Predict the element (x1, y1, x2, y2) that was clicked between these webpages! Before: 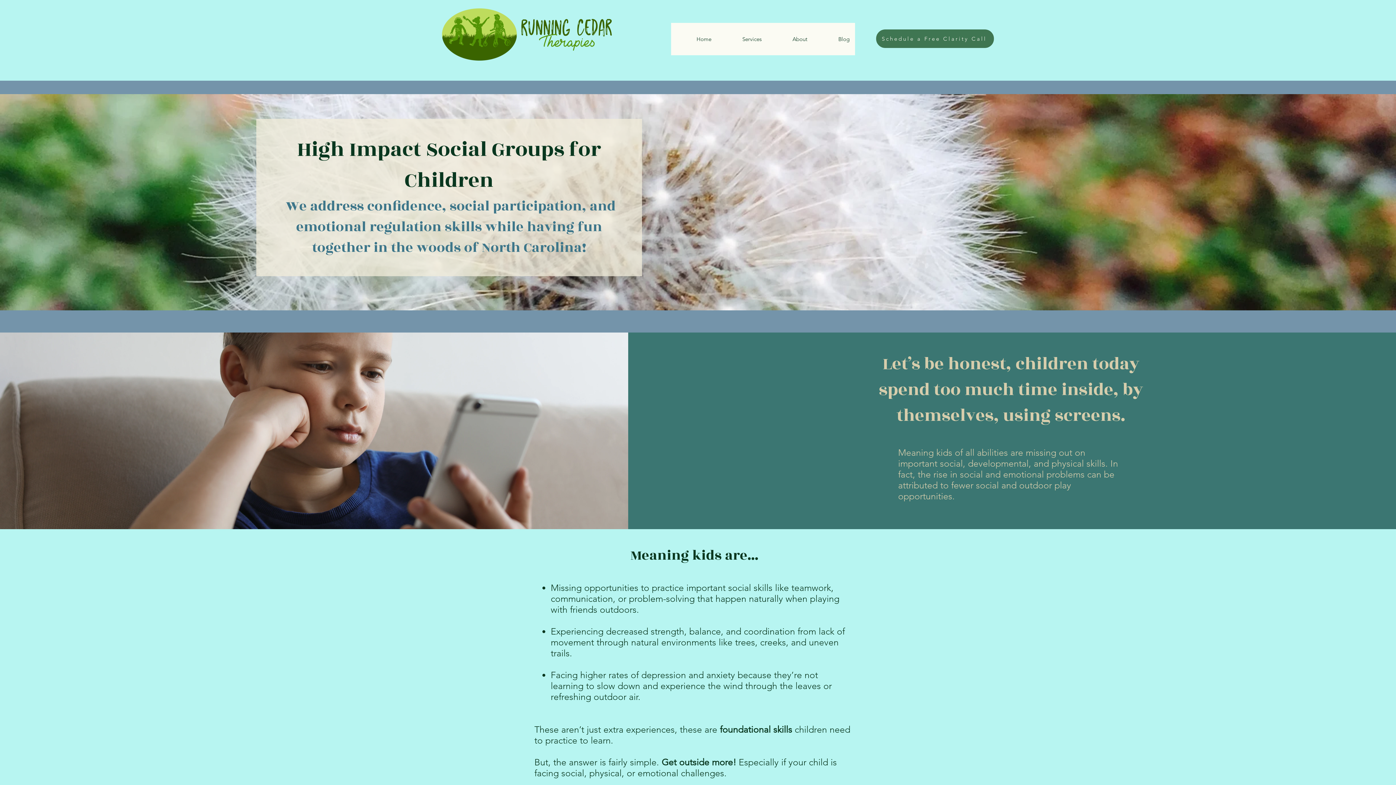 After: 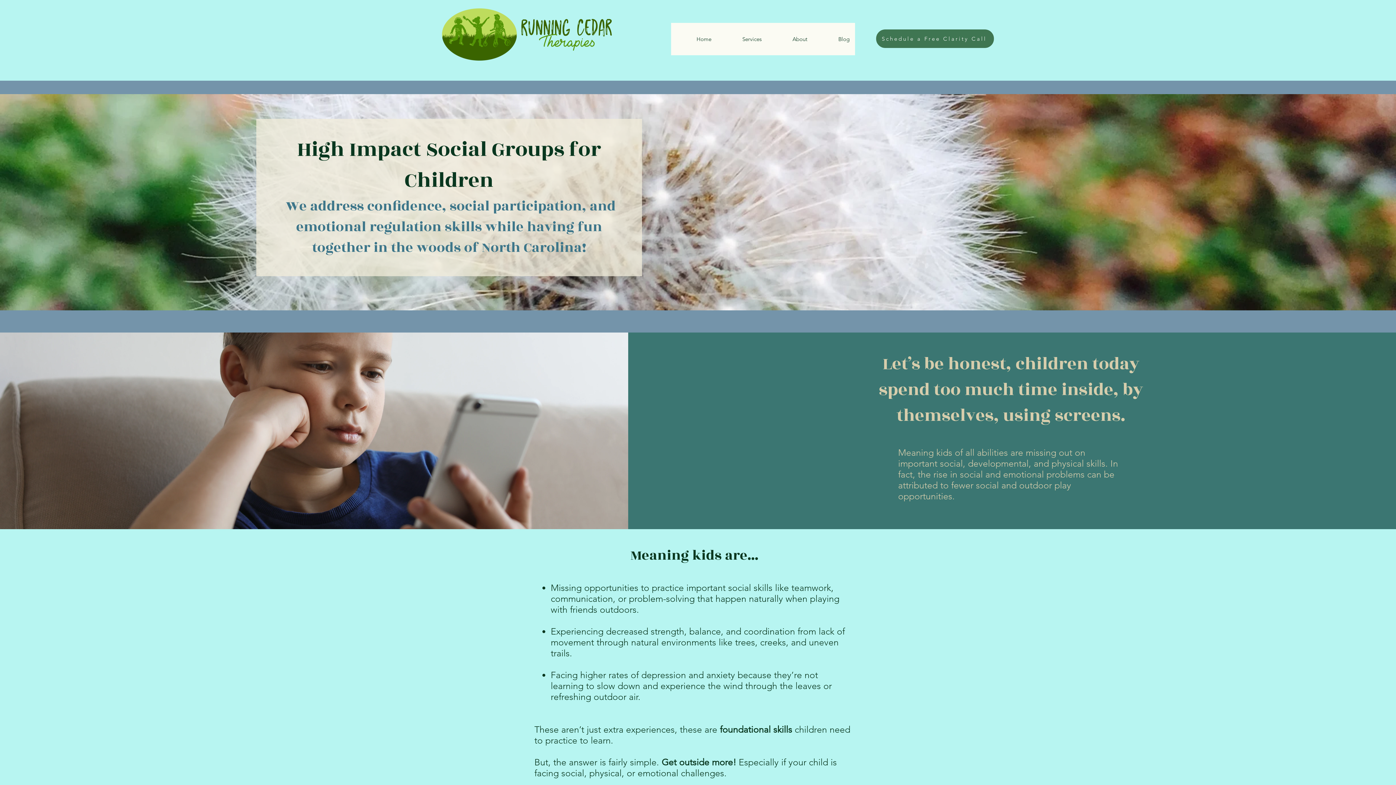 Action: bbox: (876, 29, 994, 48) label: Schedule a Free Clarity Call